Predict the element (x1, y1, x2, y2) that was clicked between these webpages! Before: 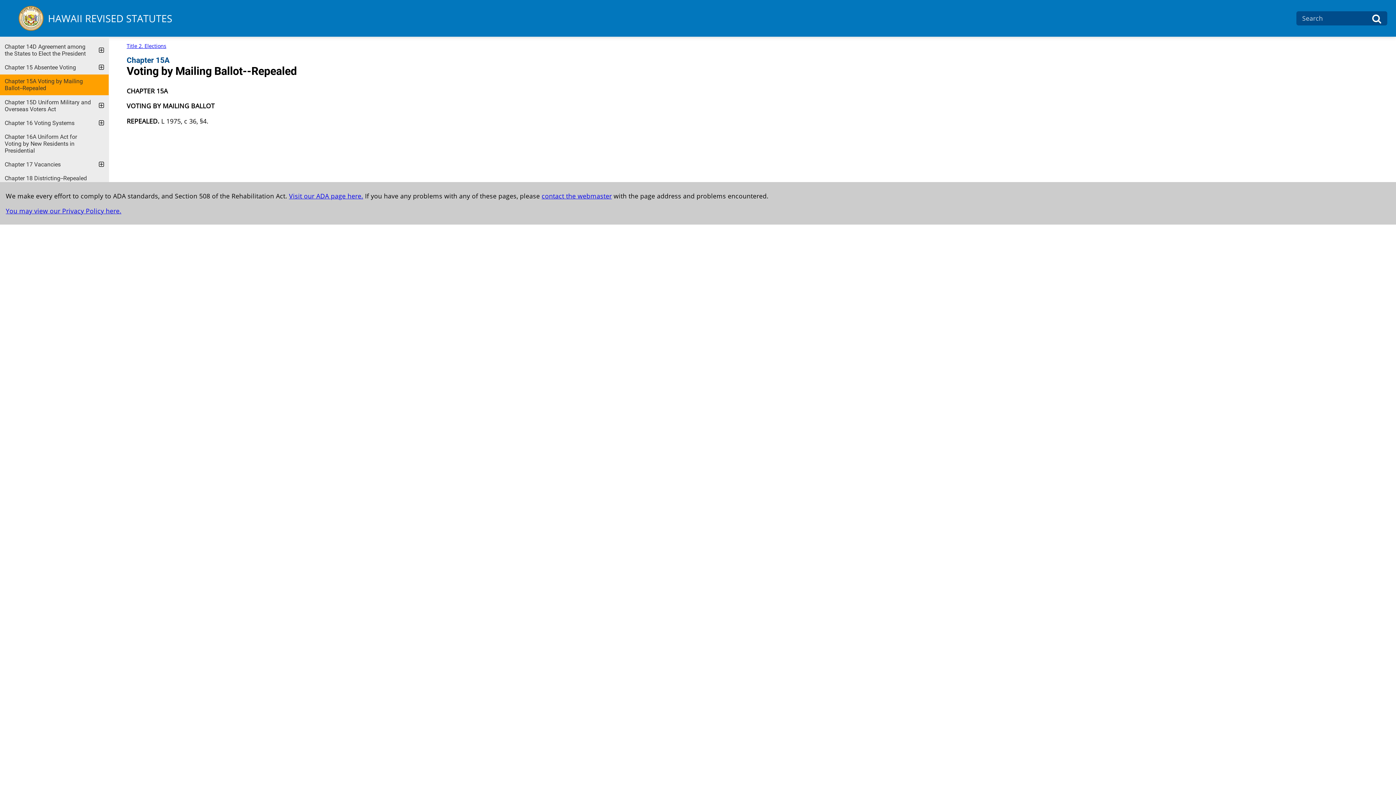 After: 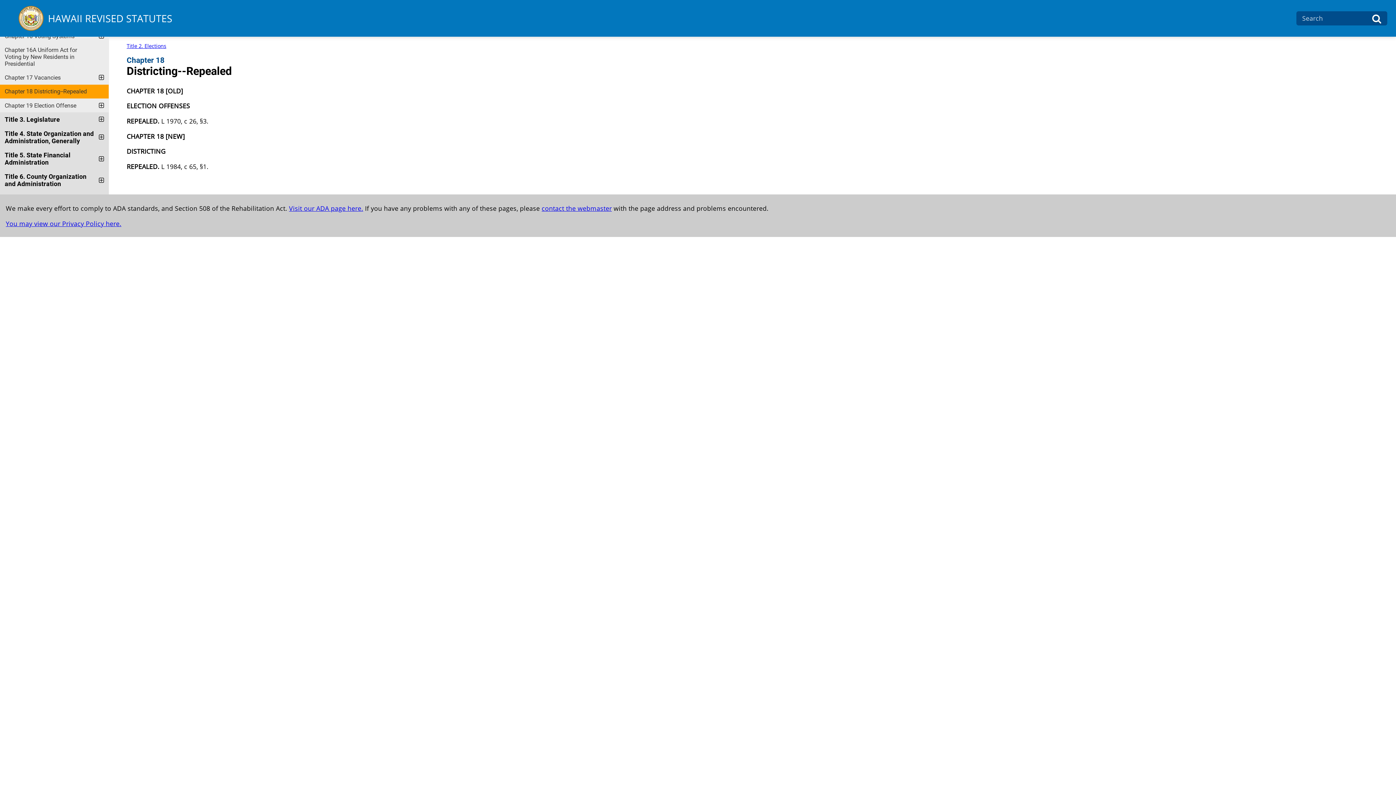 Action: bbox: (0, 171, 108, 185) label: Chapter 18 Districting--Repealed